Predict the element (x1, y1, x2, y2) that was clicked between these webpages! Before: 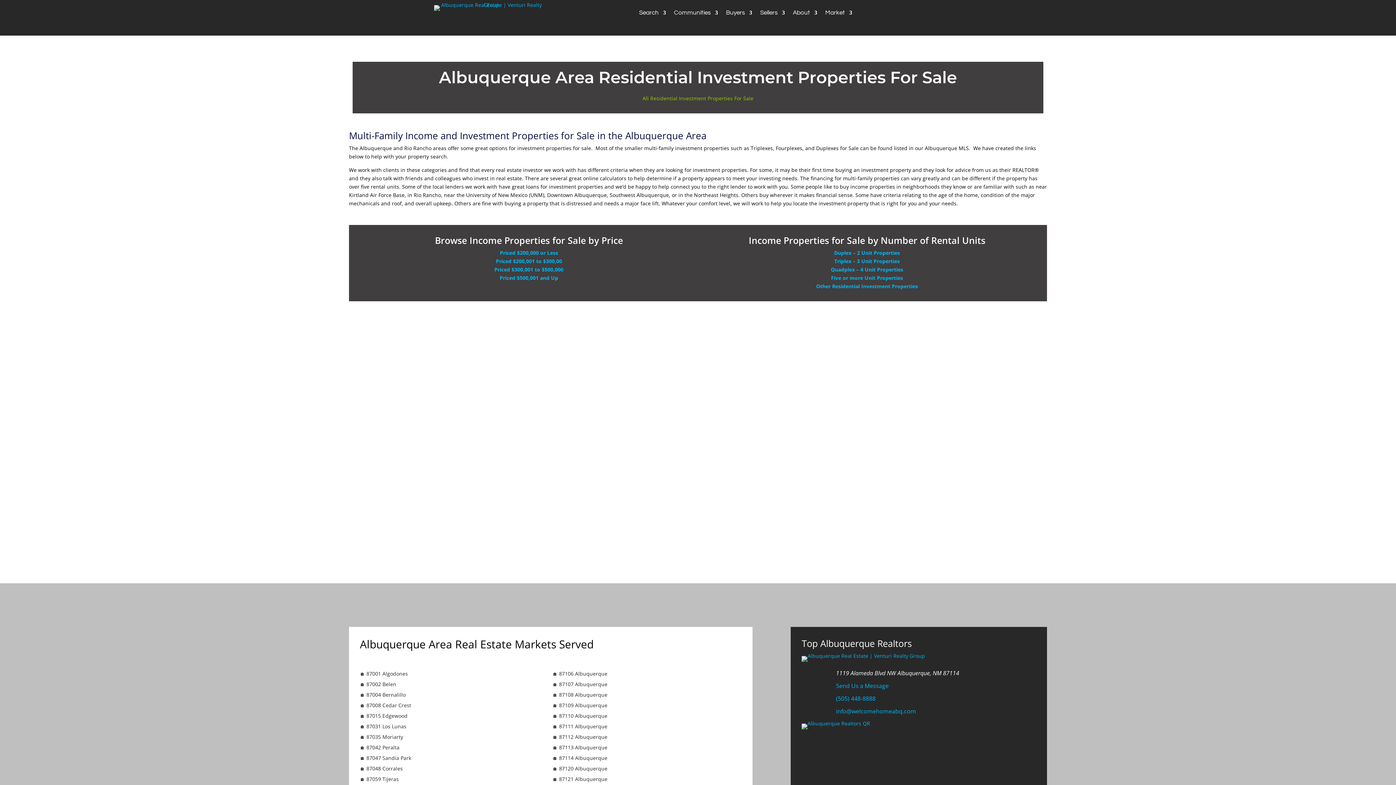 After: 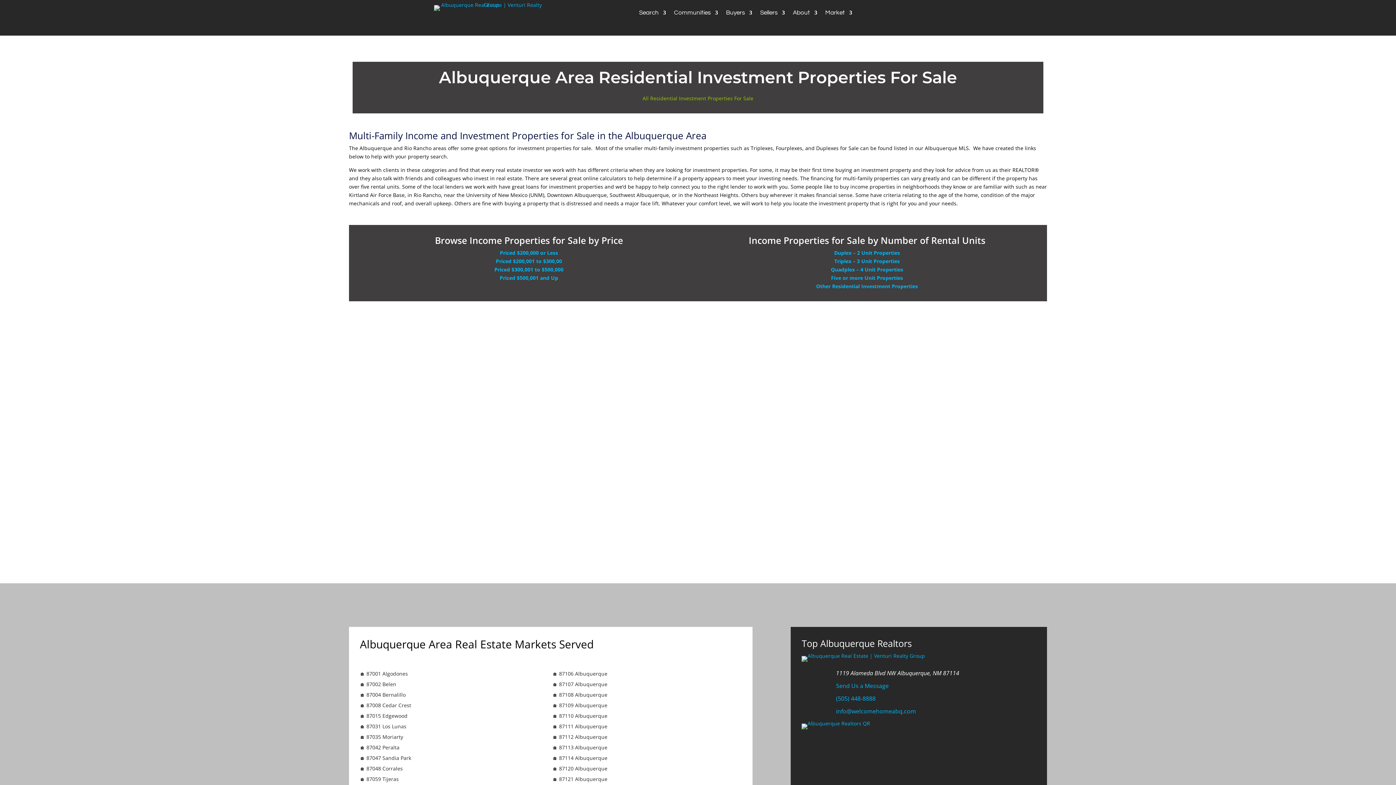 Action: bbox: (552, 682, 741, 687) label: 🏠 87107 Albuquerque